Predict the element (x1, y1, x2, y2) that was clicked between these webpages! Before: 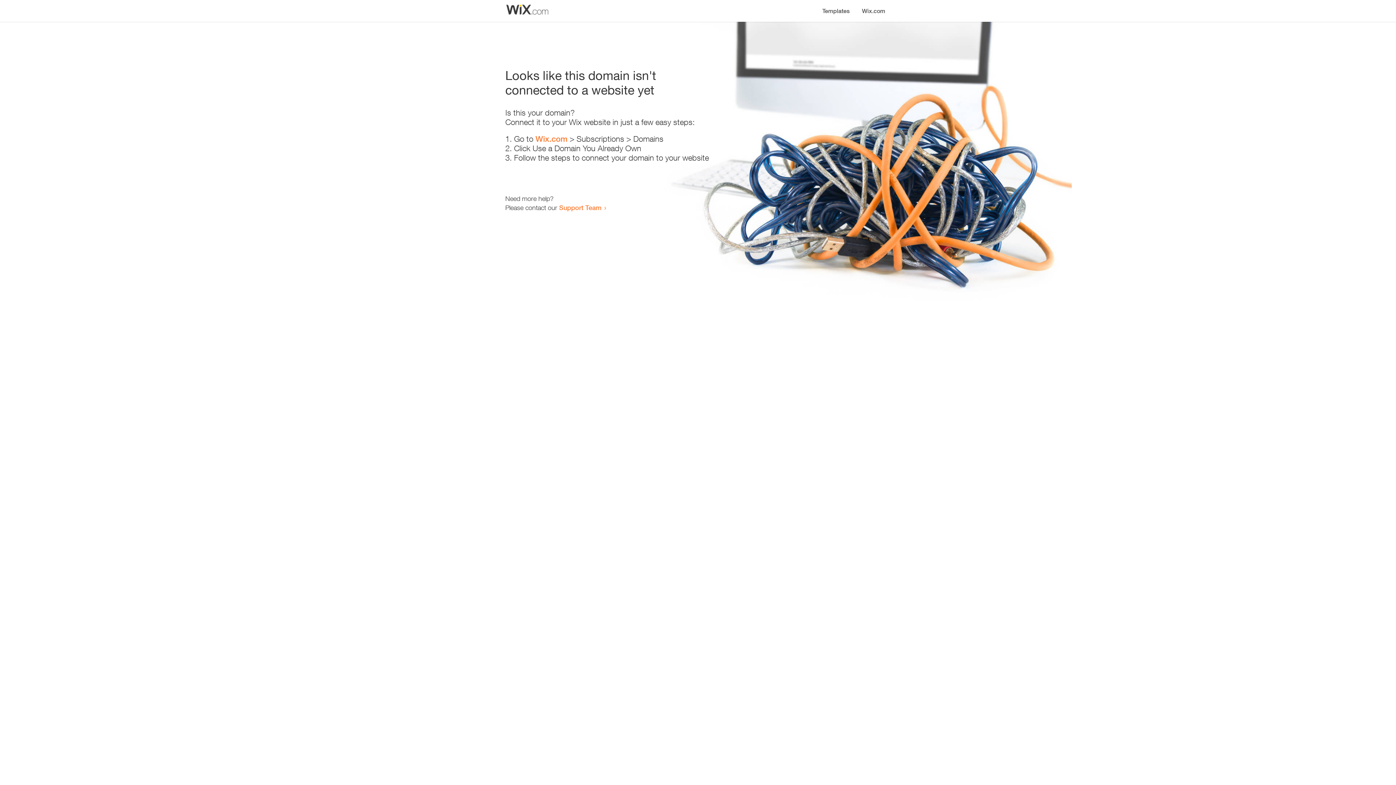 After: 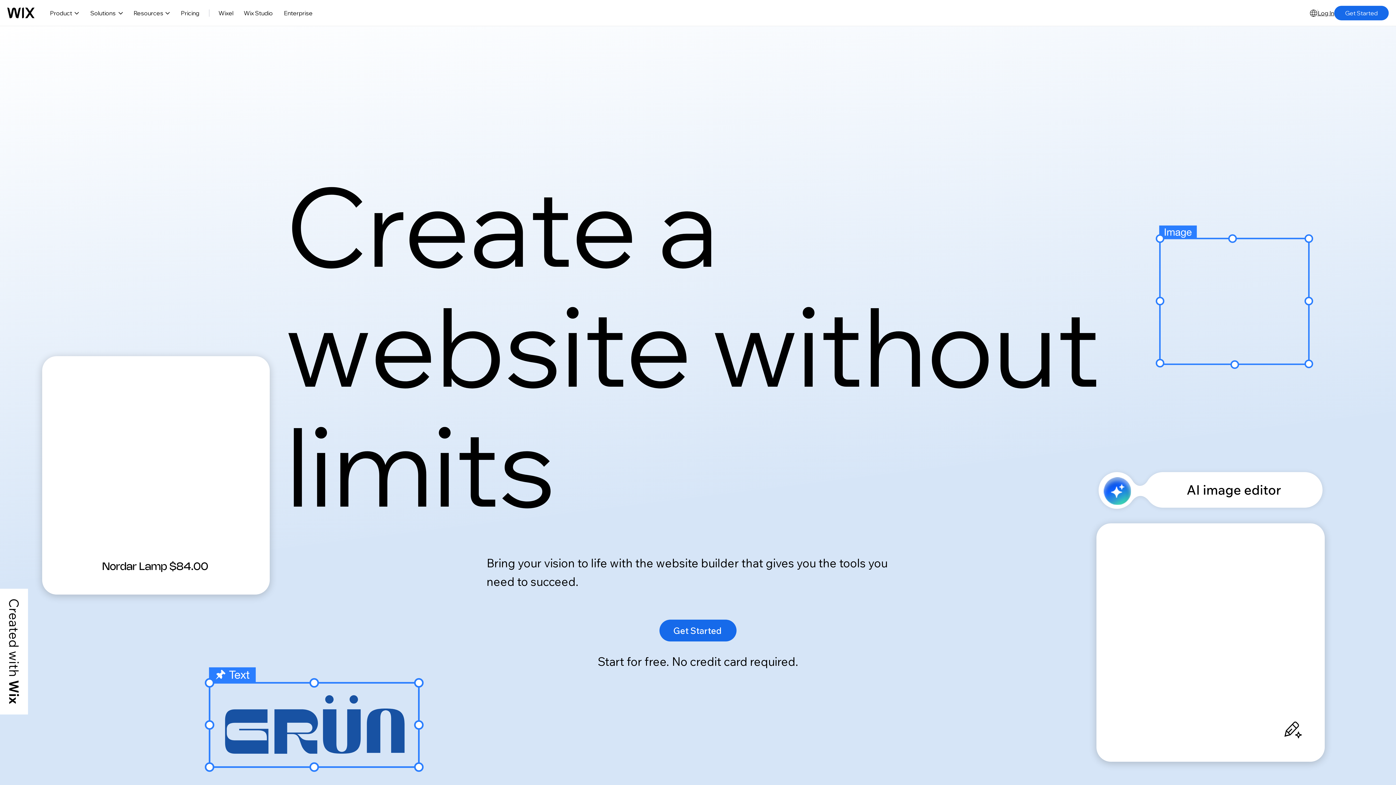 Action: bbox: (535, 134, 567, 143) label: Wix.com